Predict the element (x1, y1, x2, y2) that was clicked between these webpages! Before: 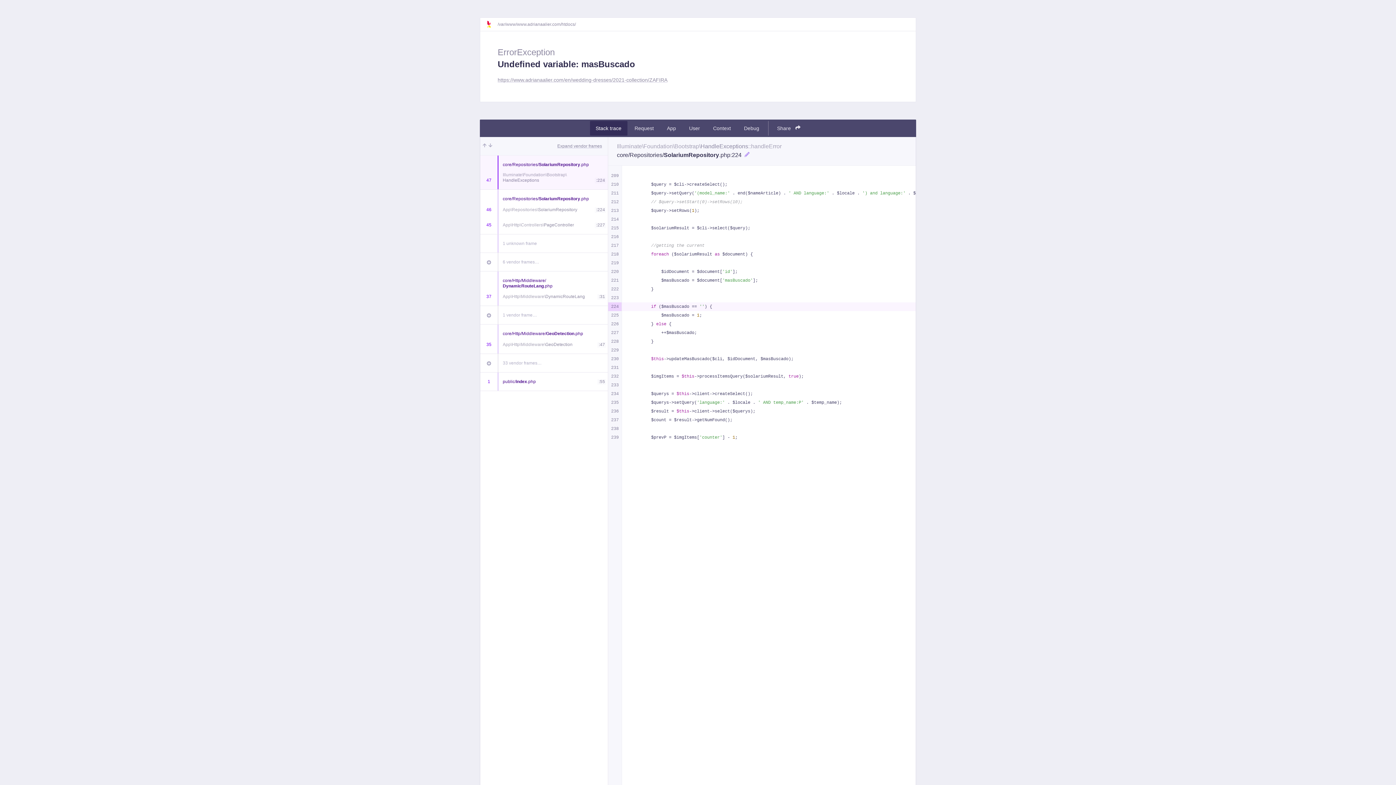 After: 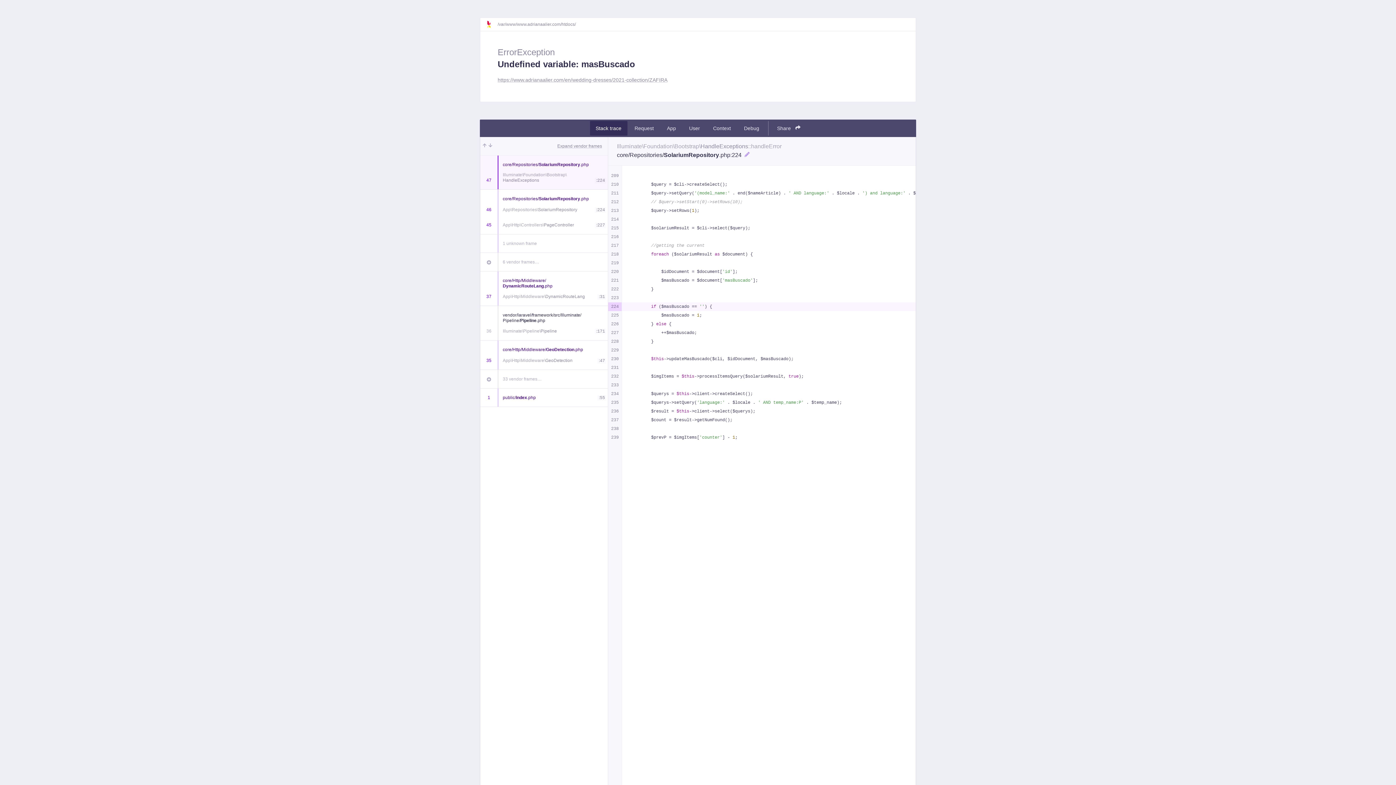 Action: bbox: (502, 312, 608, 318) label: 1 vendor frame…